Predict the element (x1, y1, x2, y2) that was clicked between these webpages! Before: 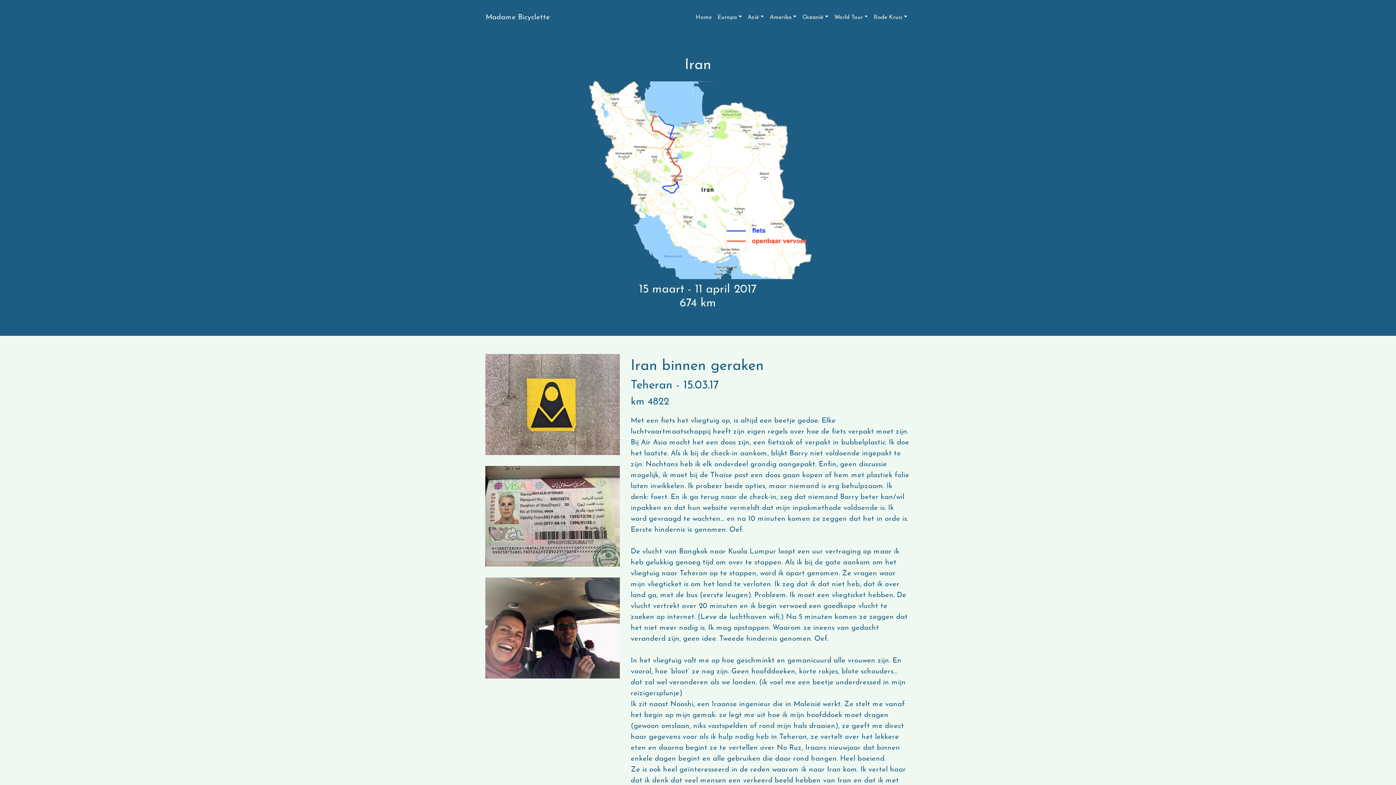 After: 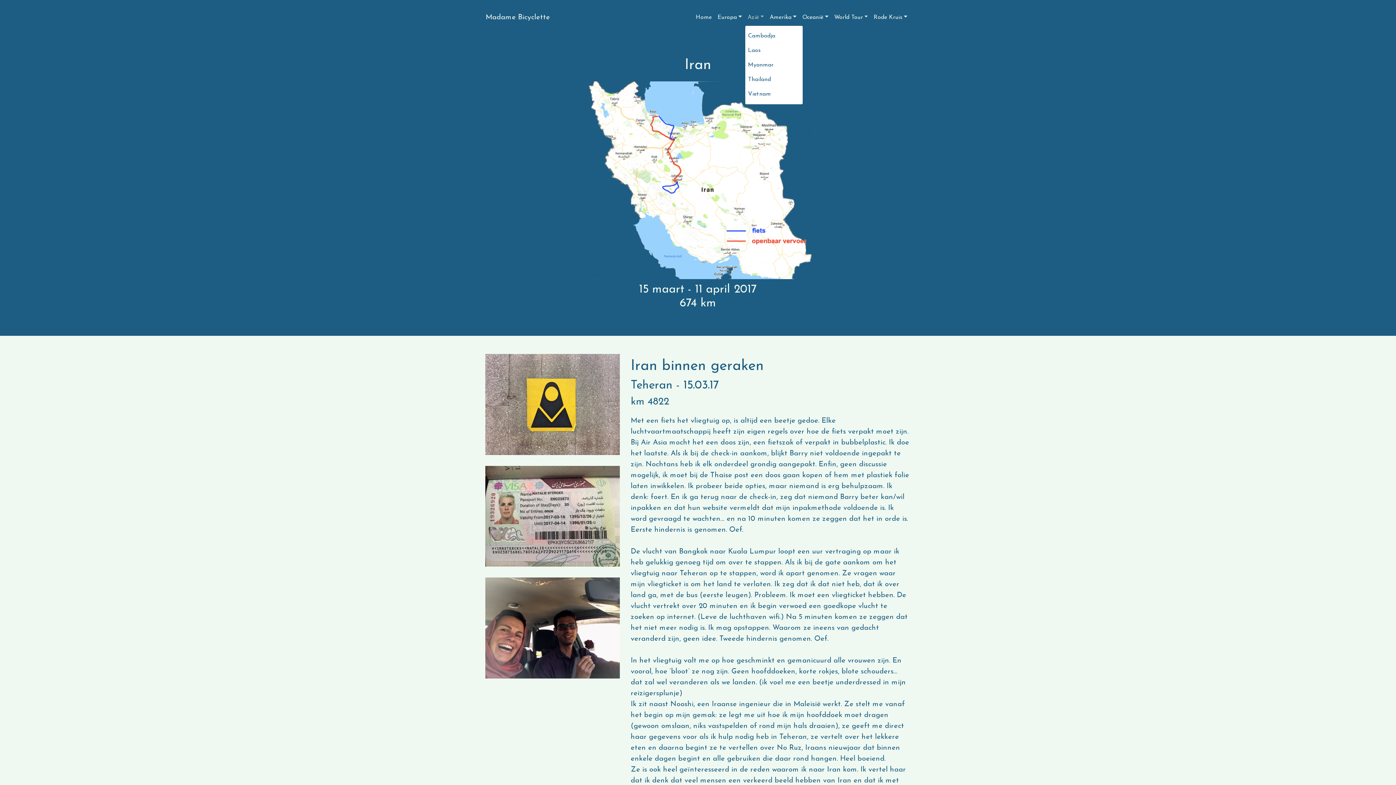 Action: label: Azië bbox: (744, 10, 767, 24)